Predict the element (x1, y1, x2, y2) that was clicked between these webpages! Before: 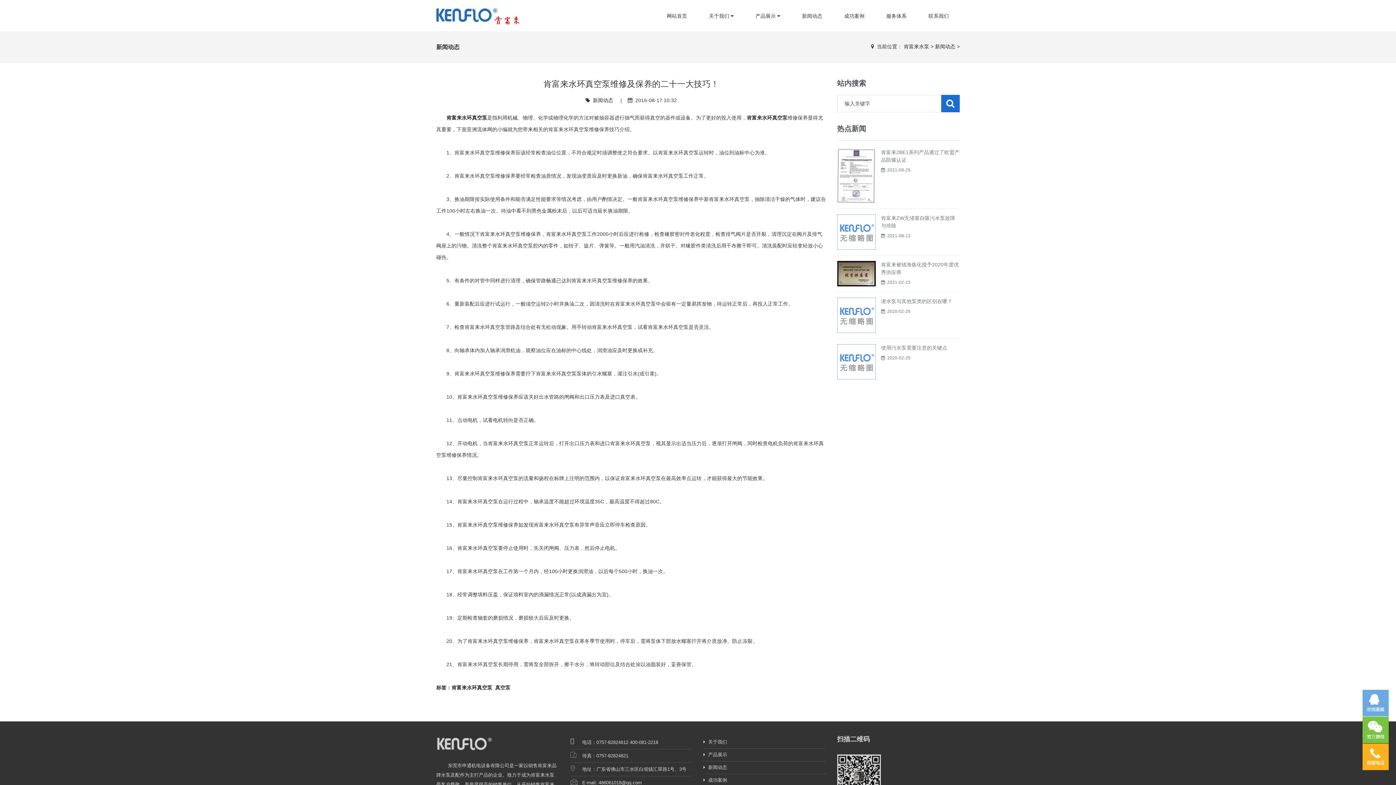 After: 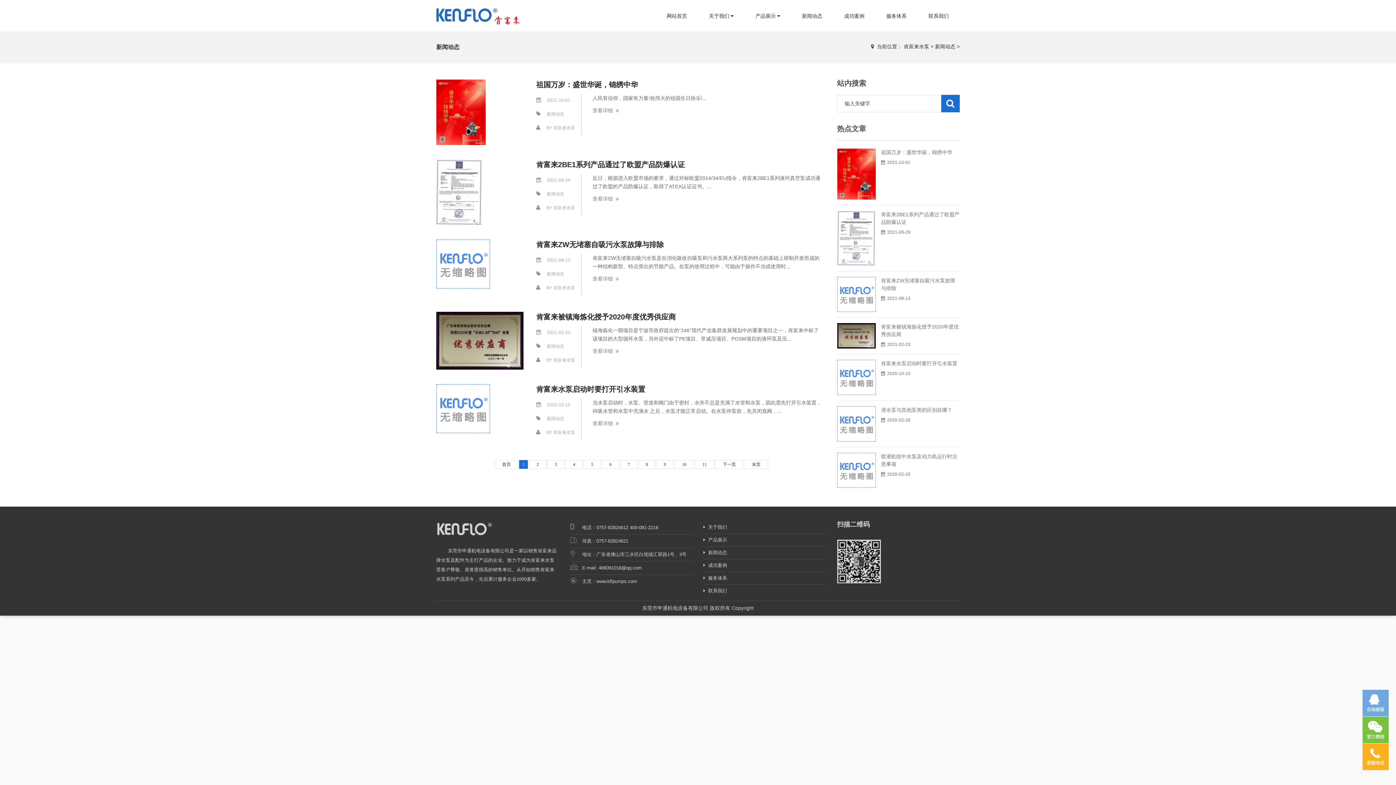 Action: bbox: (935, 43, 955, 49) label: 新闻动态